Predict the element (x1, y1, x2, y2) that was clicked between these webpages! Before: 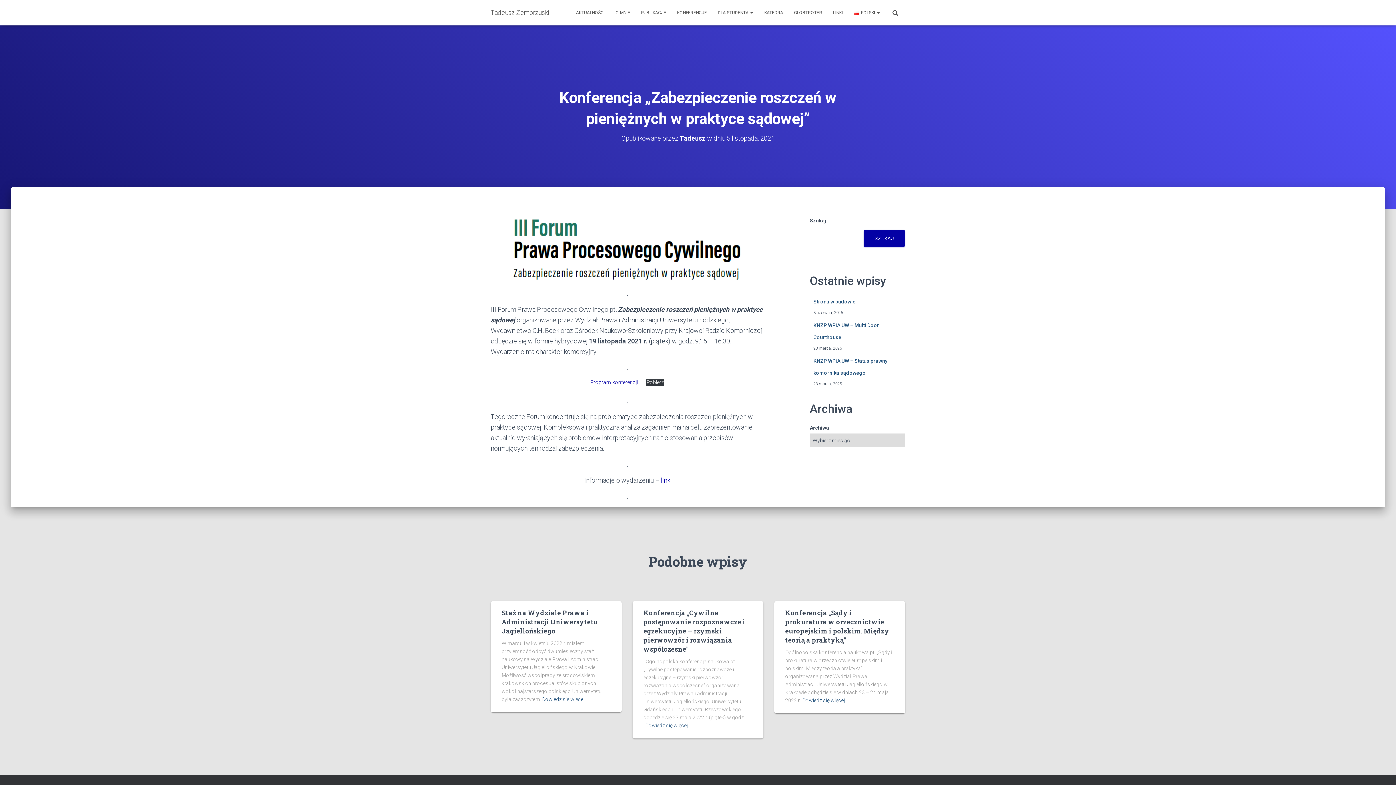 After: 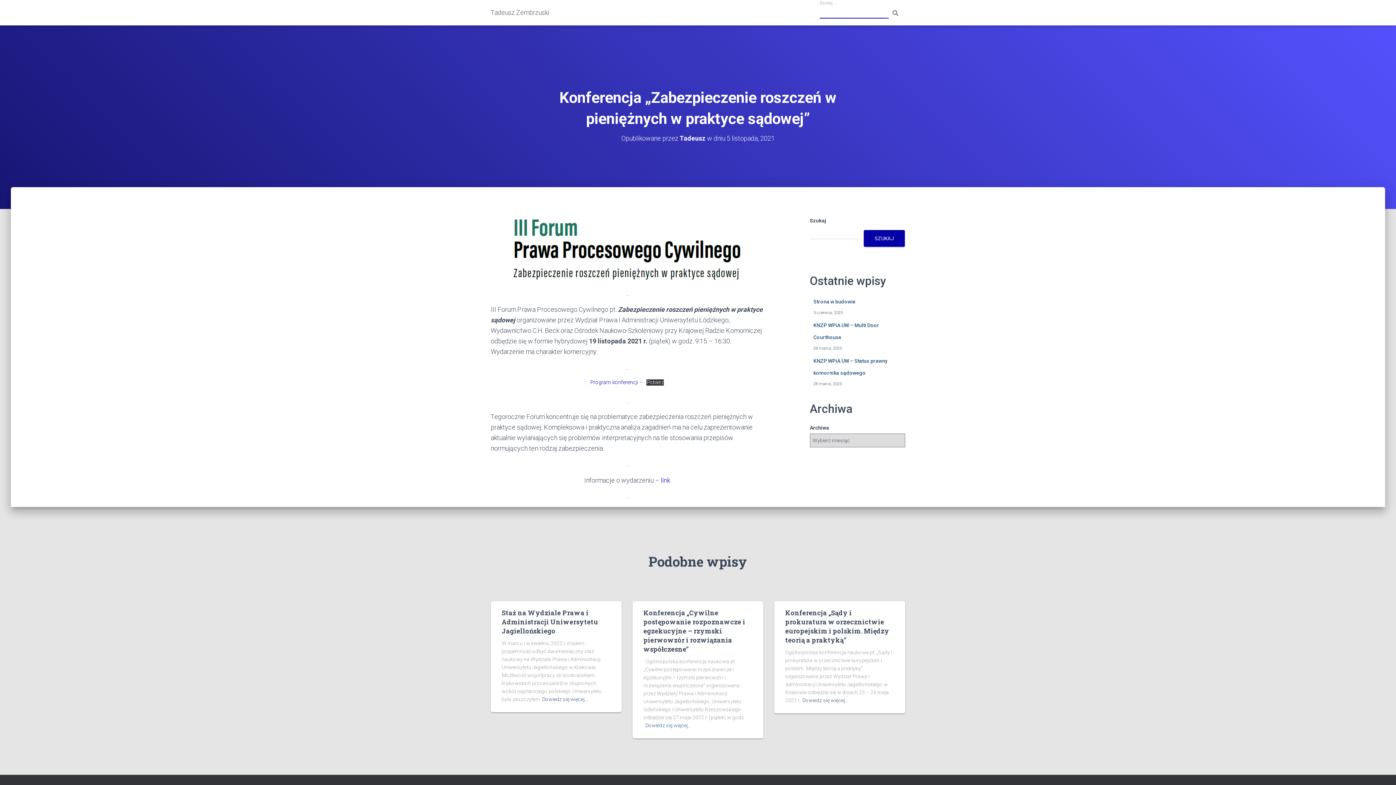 Action: bbox: (885, 3, 905, 21)